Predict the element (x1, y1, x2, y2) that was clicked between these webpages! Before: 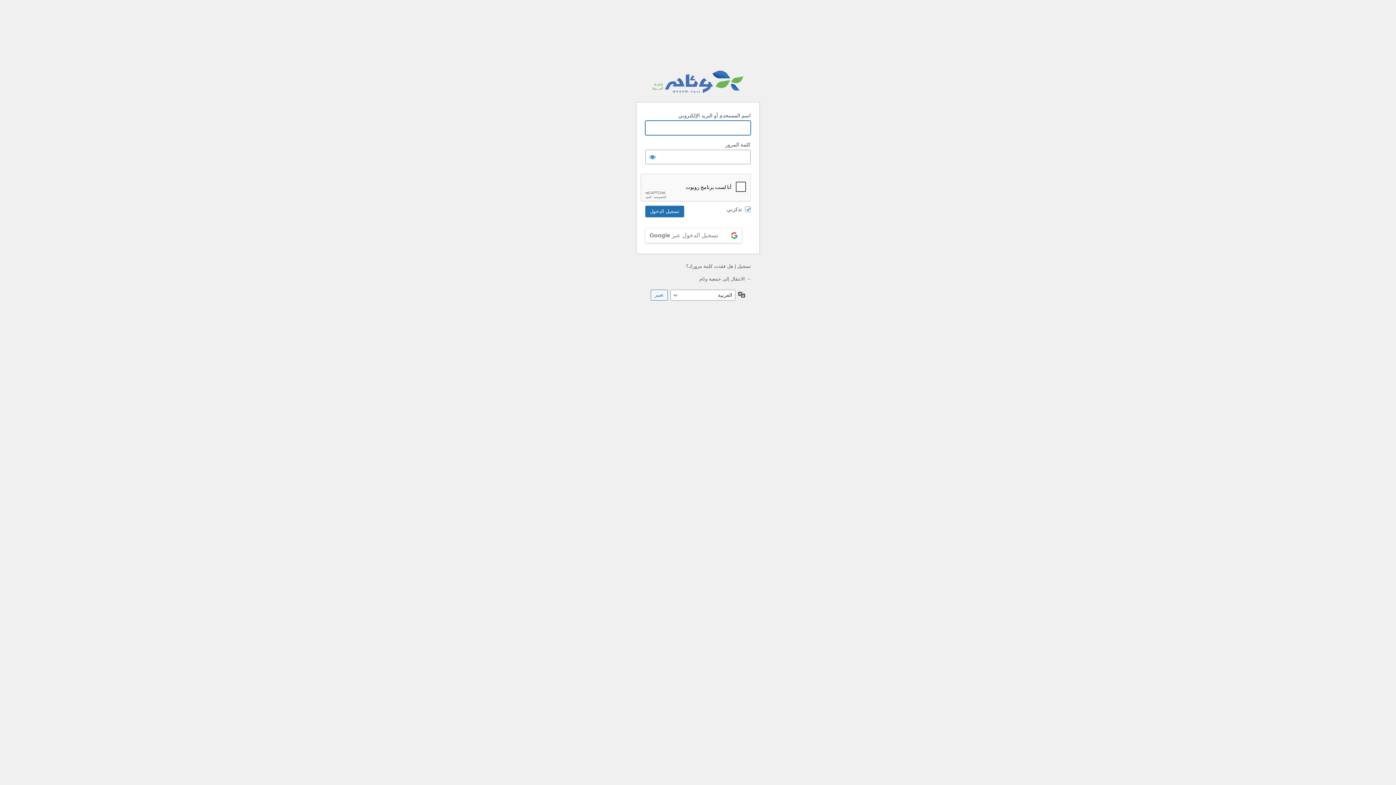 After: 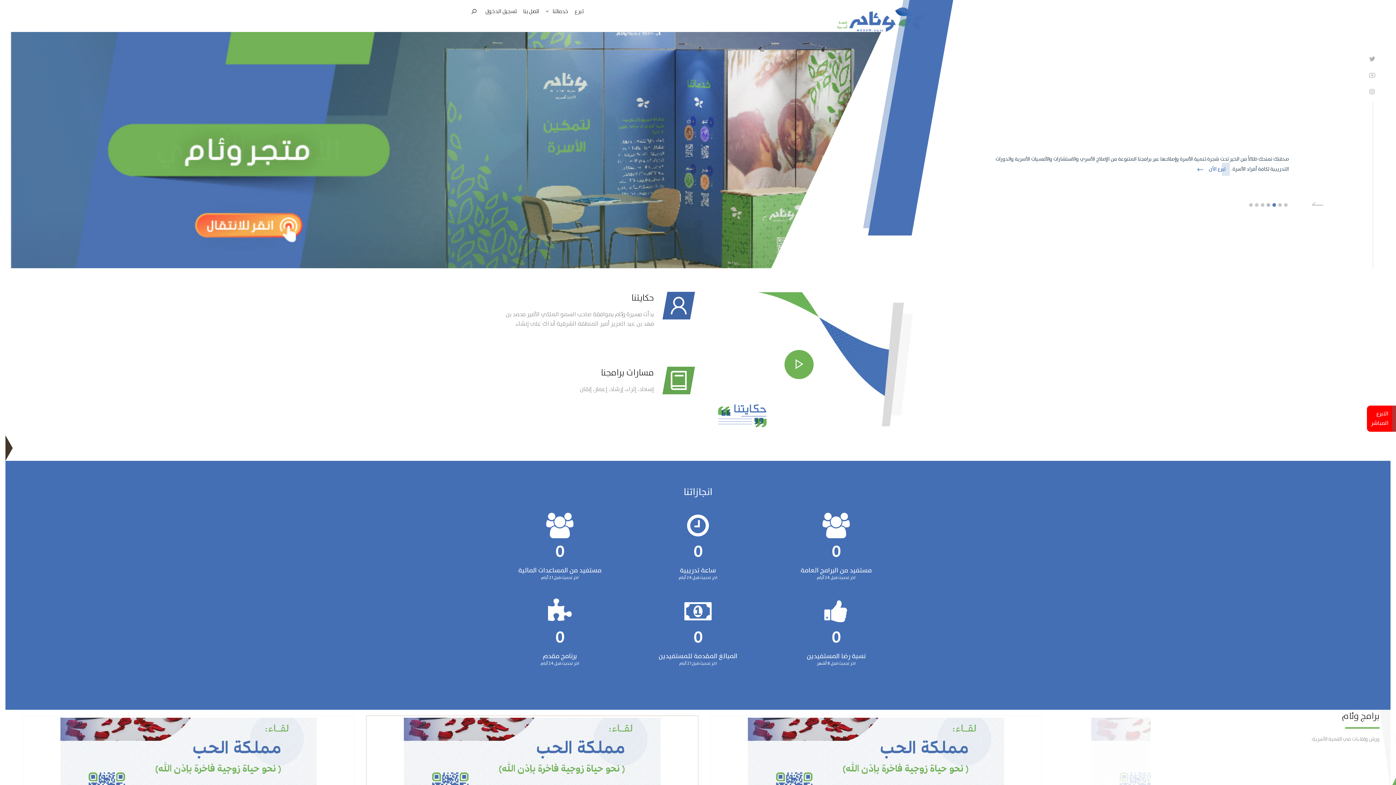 Action: bbox: (699, 276, 751, 281) label: → الانتقال إلى جمعية وئام